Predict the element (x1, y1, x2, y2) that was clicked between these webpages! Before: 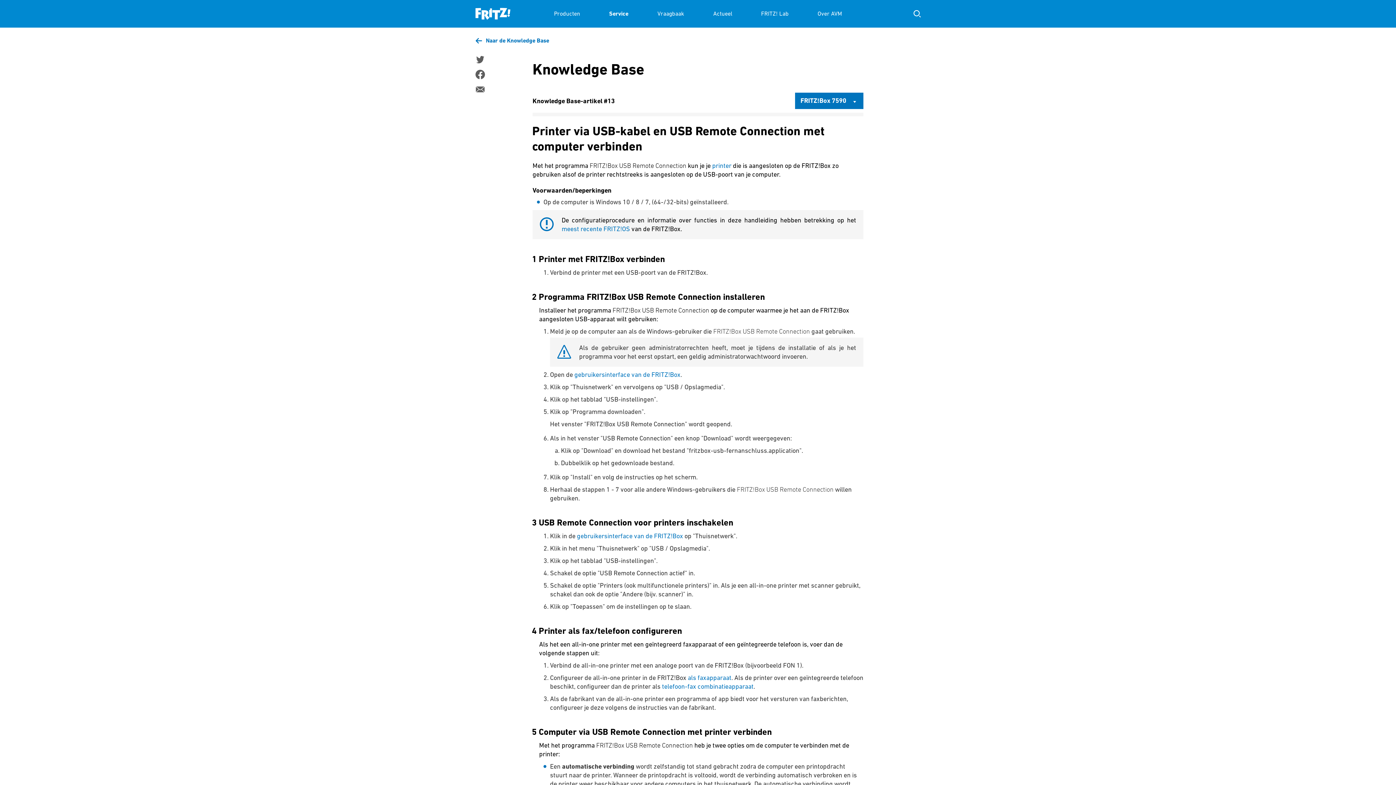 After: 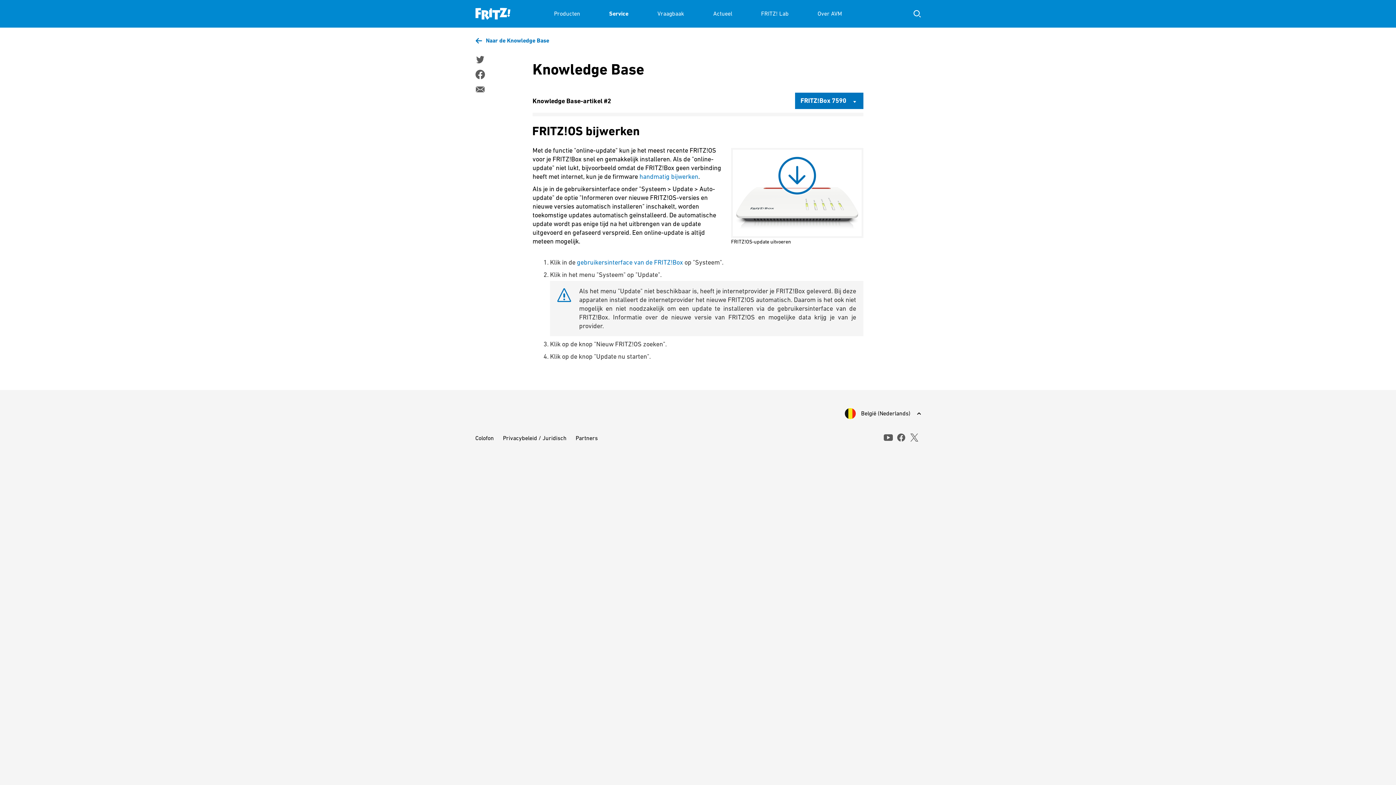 Action: label: meest recente FRITZ!OS bbox: (561, 225, 630, 232)